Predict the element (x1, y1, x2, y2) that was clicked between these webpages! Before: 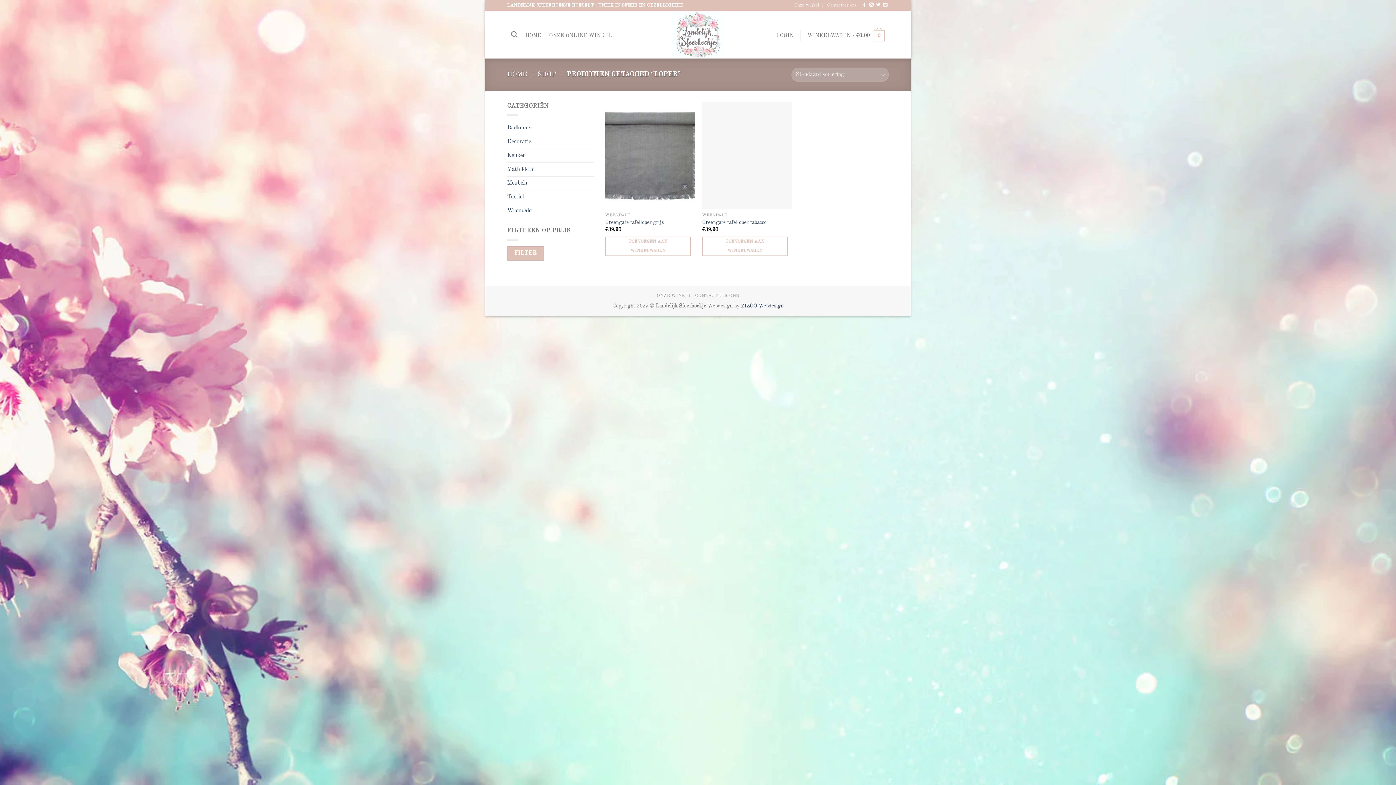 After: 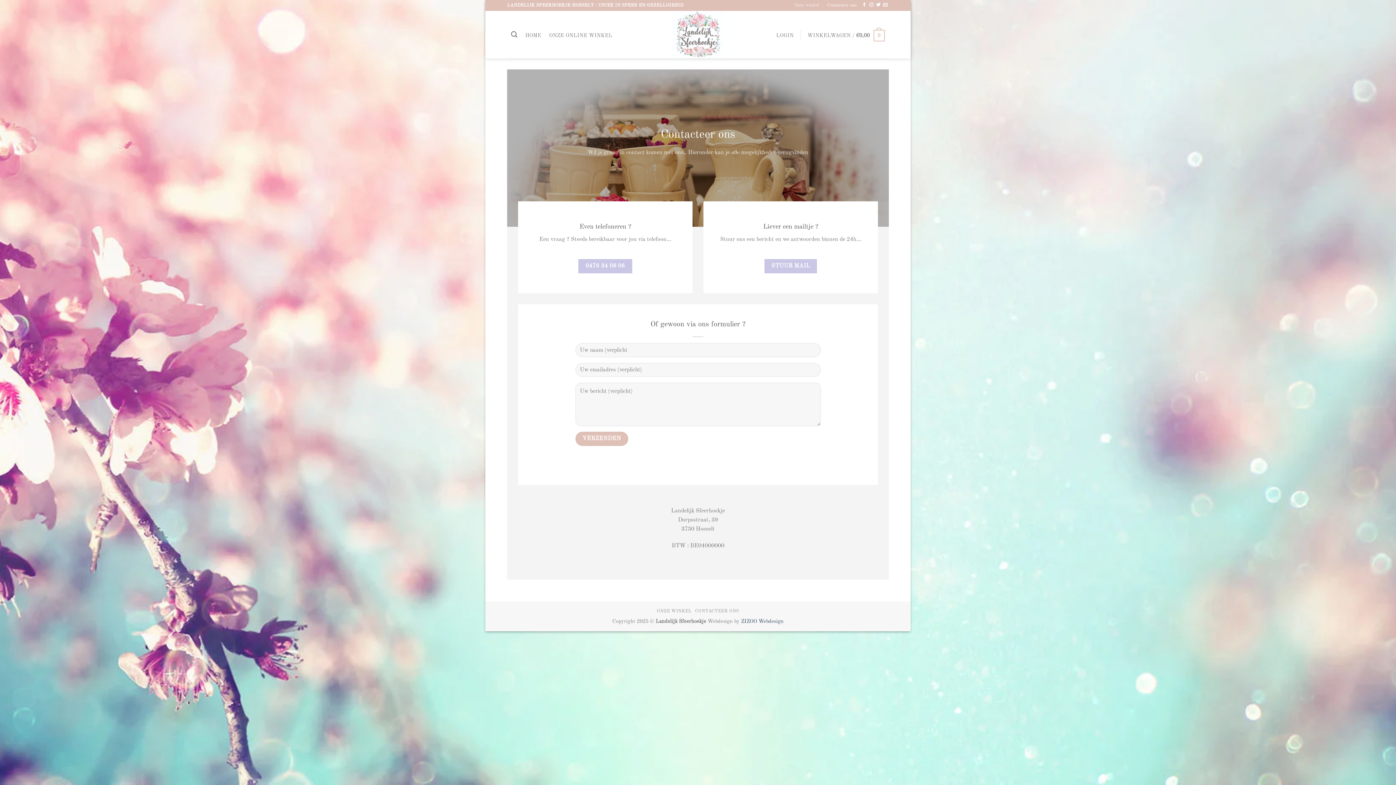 Action: bbox: (827, 0, 857, 10) label: Contacteer ons